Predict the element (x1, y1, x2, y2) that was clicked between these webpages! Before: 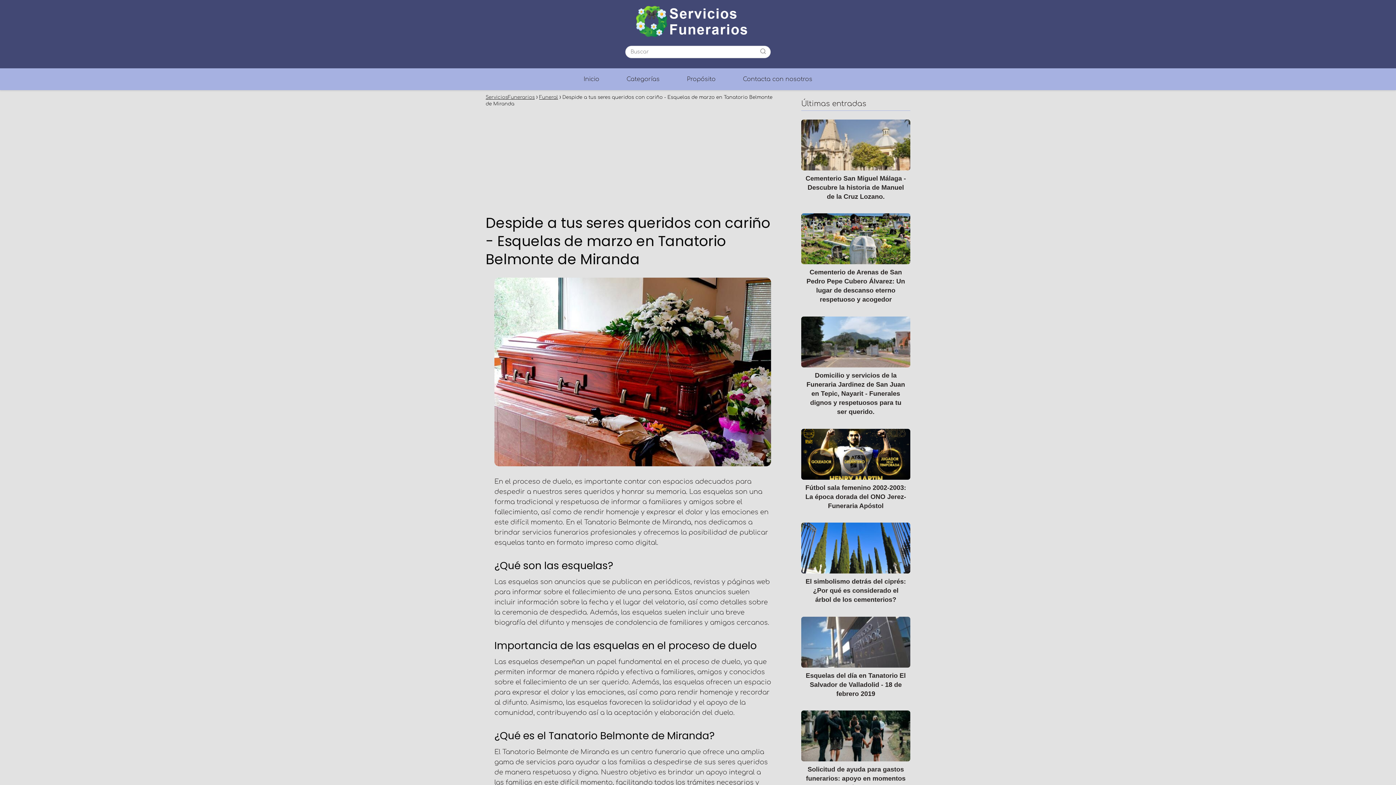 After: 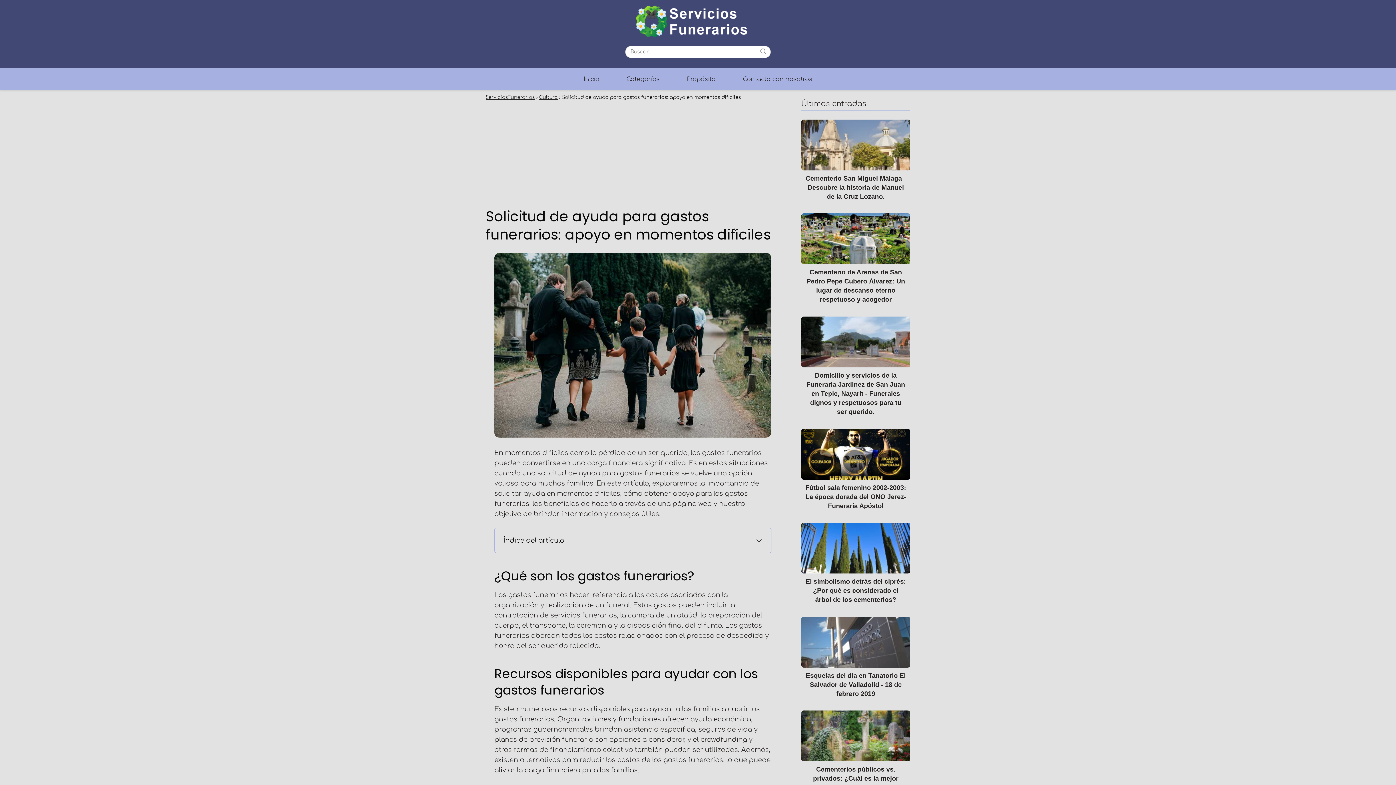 Action: bbox: (801, 711, 910, 792) label: Solicitud de ayuda para gastos funerarios: apoyo en momentos difíciles